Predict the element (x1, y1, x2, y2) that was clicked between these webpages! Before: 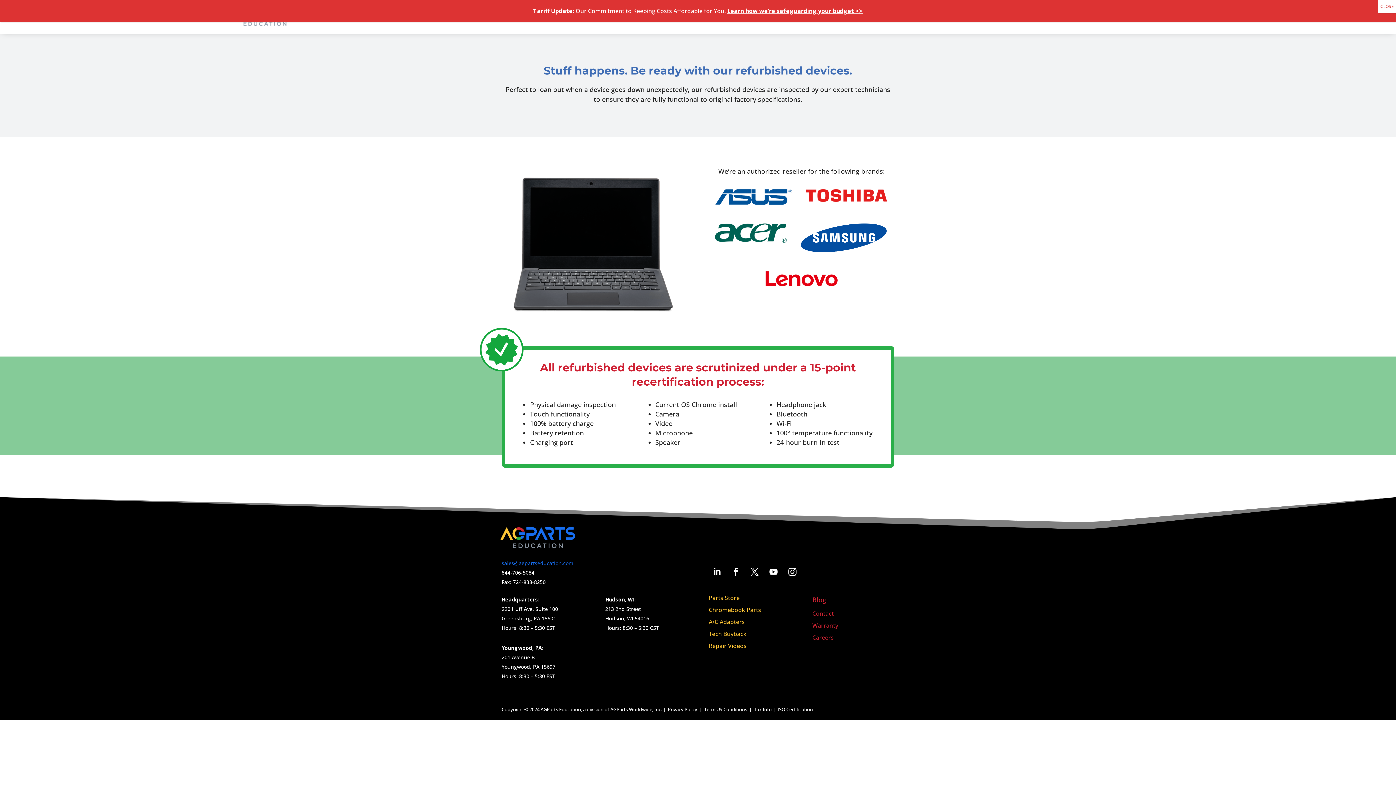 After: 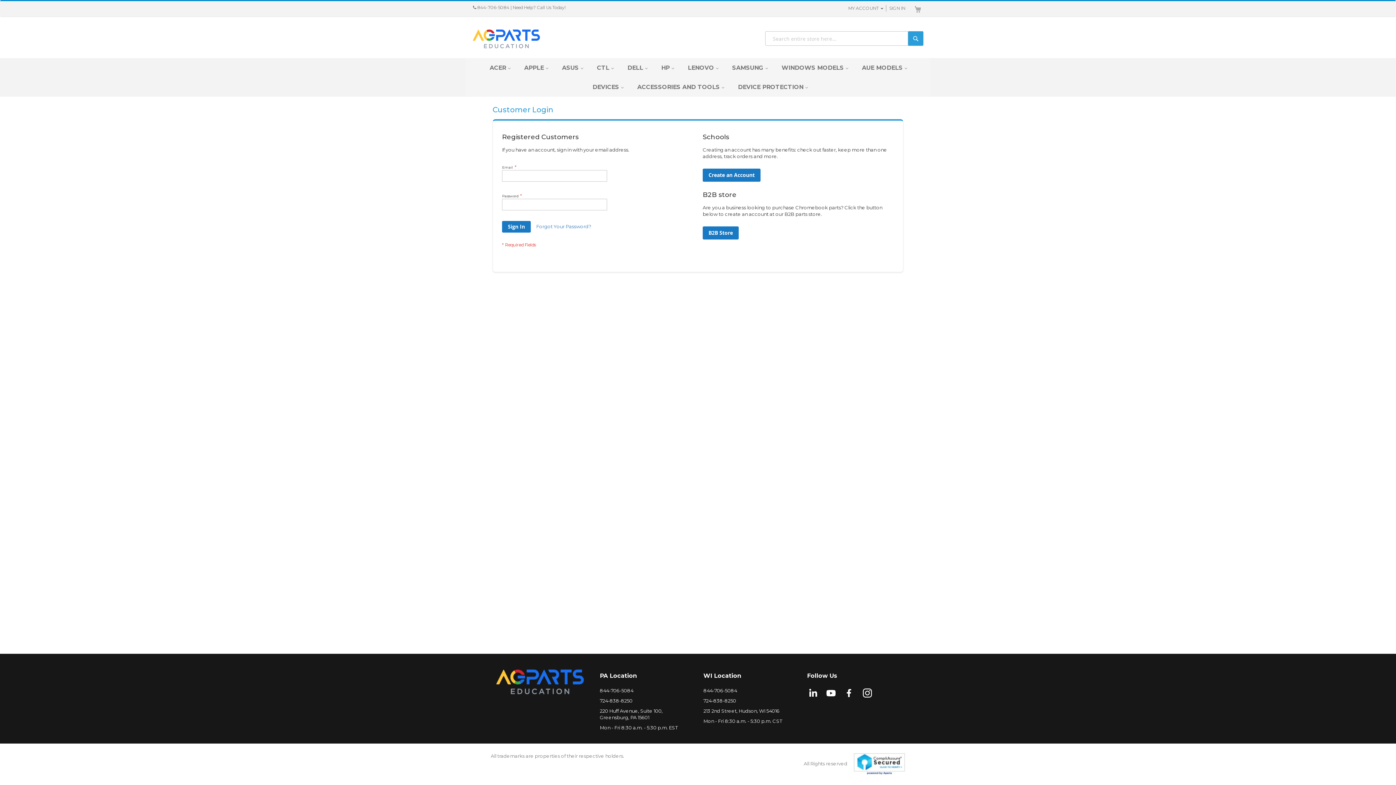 Action: bbox: (708, 594, 739, 602) label: Parts Store